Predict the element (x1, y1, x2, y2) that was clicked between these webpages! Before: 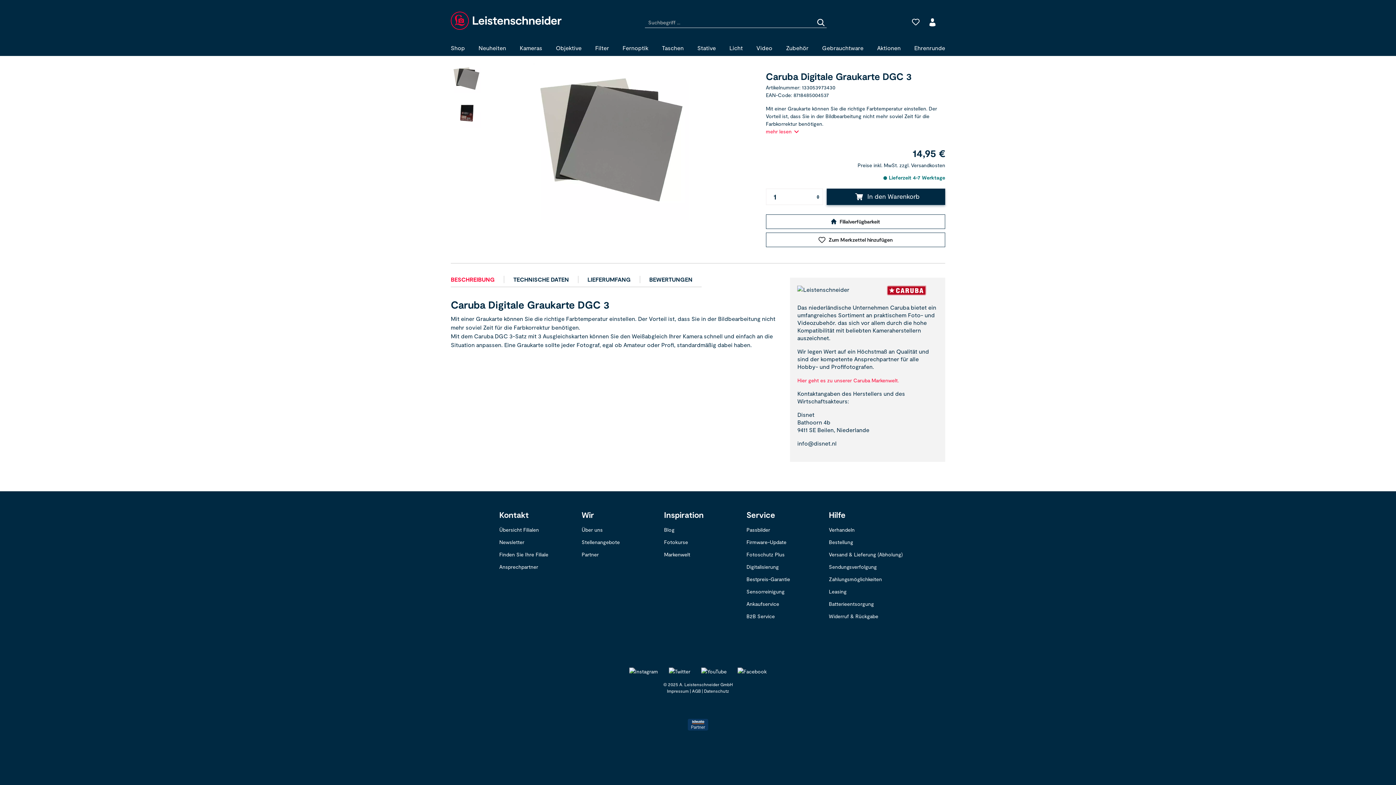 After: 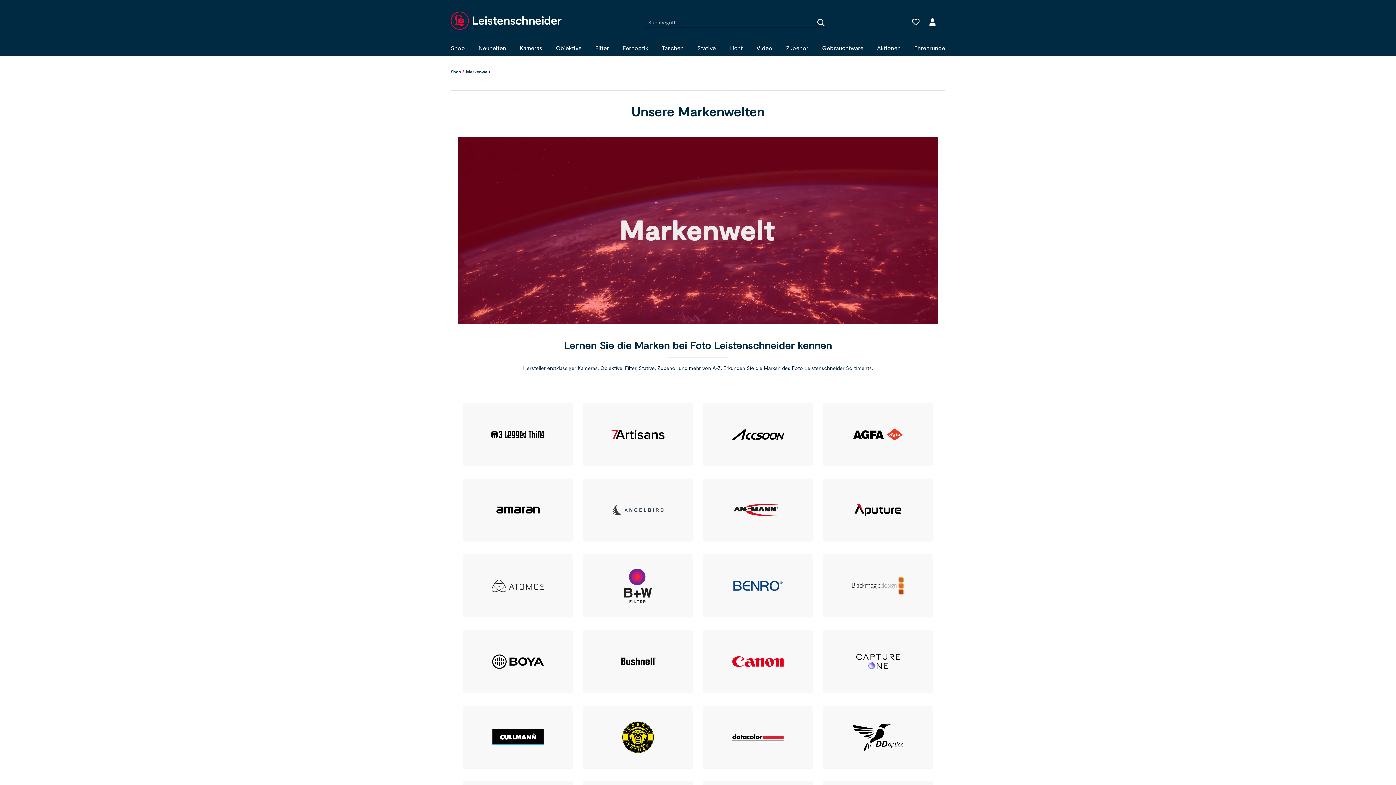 Action: label: Markenwelt bbox: (664, 551, 690, 557)